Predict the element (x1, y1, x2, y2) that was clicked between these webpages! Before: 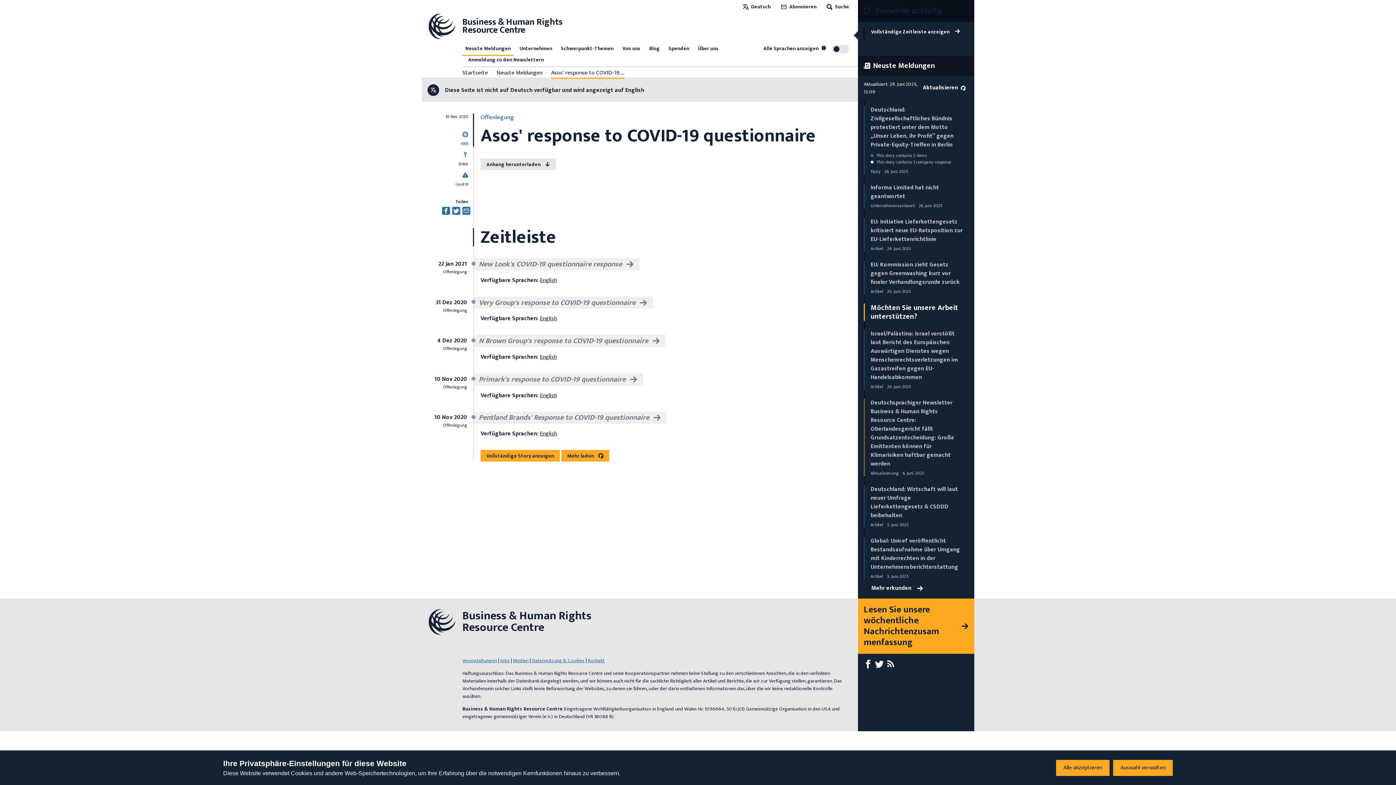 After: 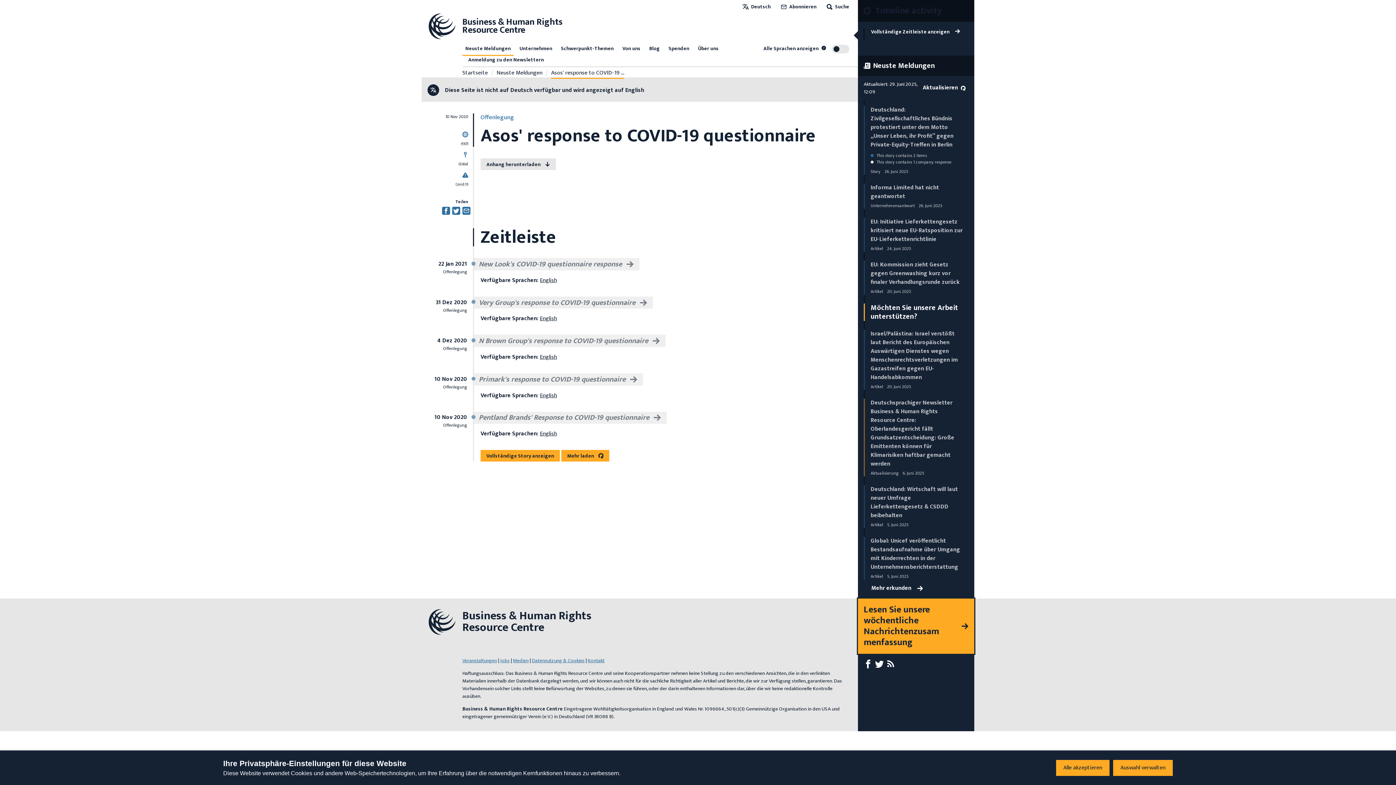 Action: bbox: (858, 598, 974, 654) label: Lesen Sie unsere wöchentliche Nachrichtenzusammenfassung